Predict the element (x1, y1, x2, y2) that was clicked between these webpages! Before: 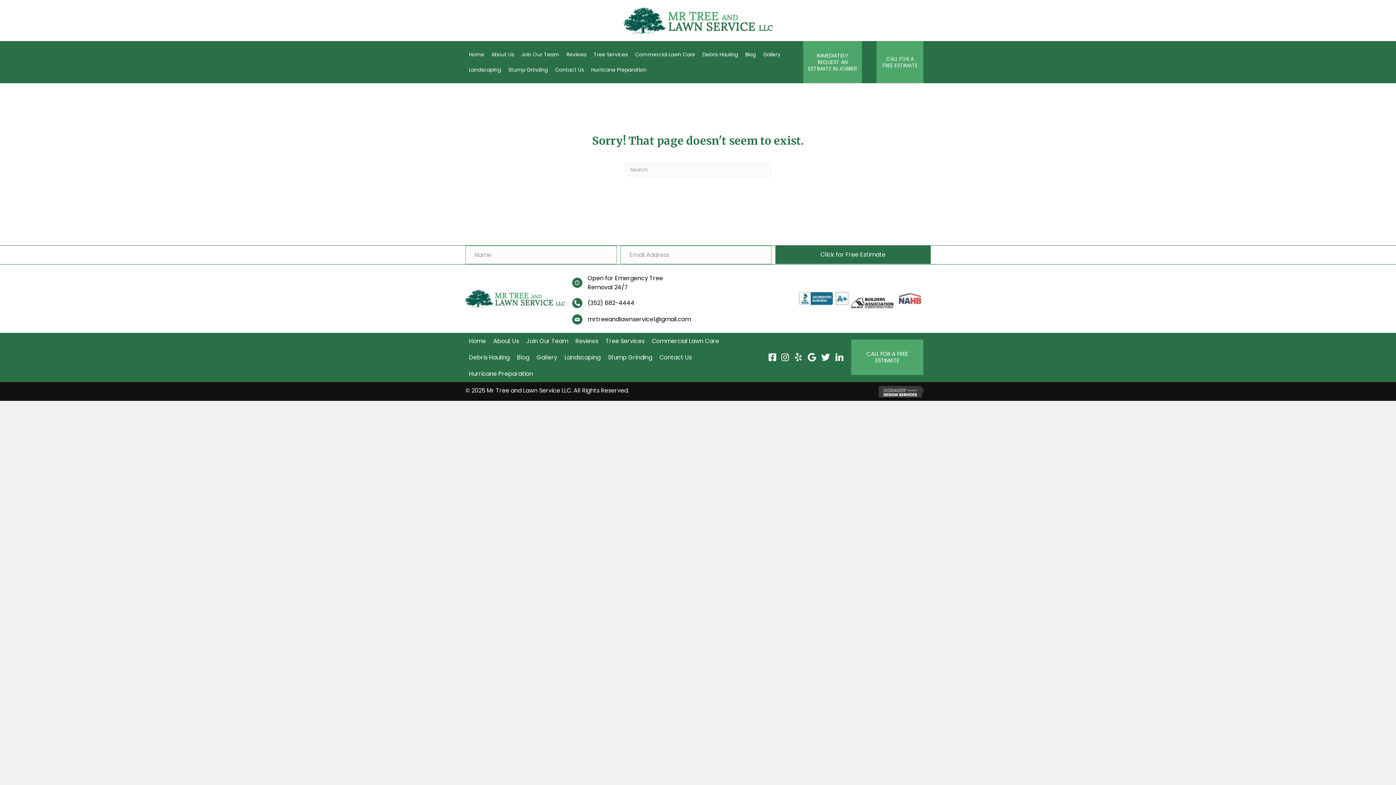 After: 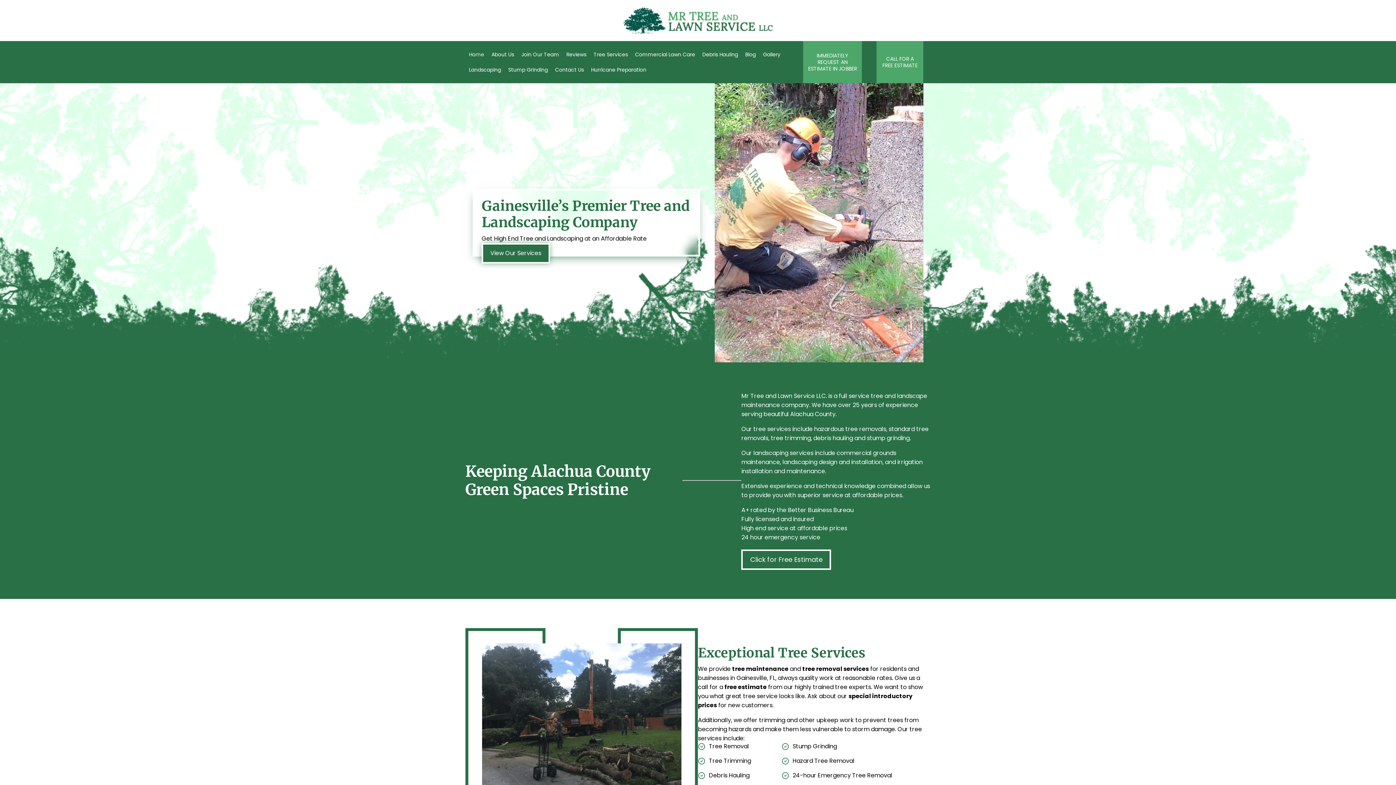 Action: bbox: (465, 46, 488, 62) label: Home